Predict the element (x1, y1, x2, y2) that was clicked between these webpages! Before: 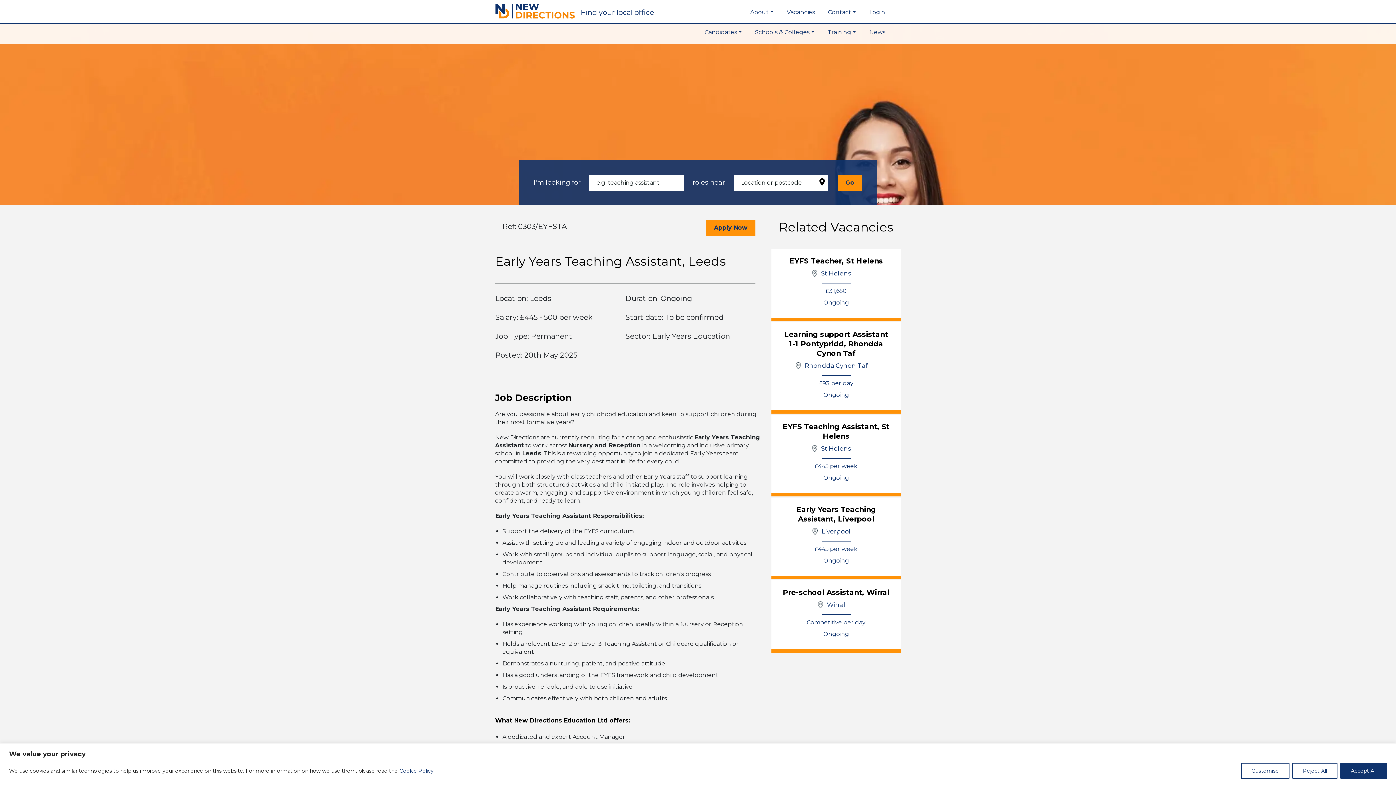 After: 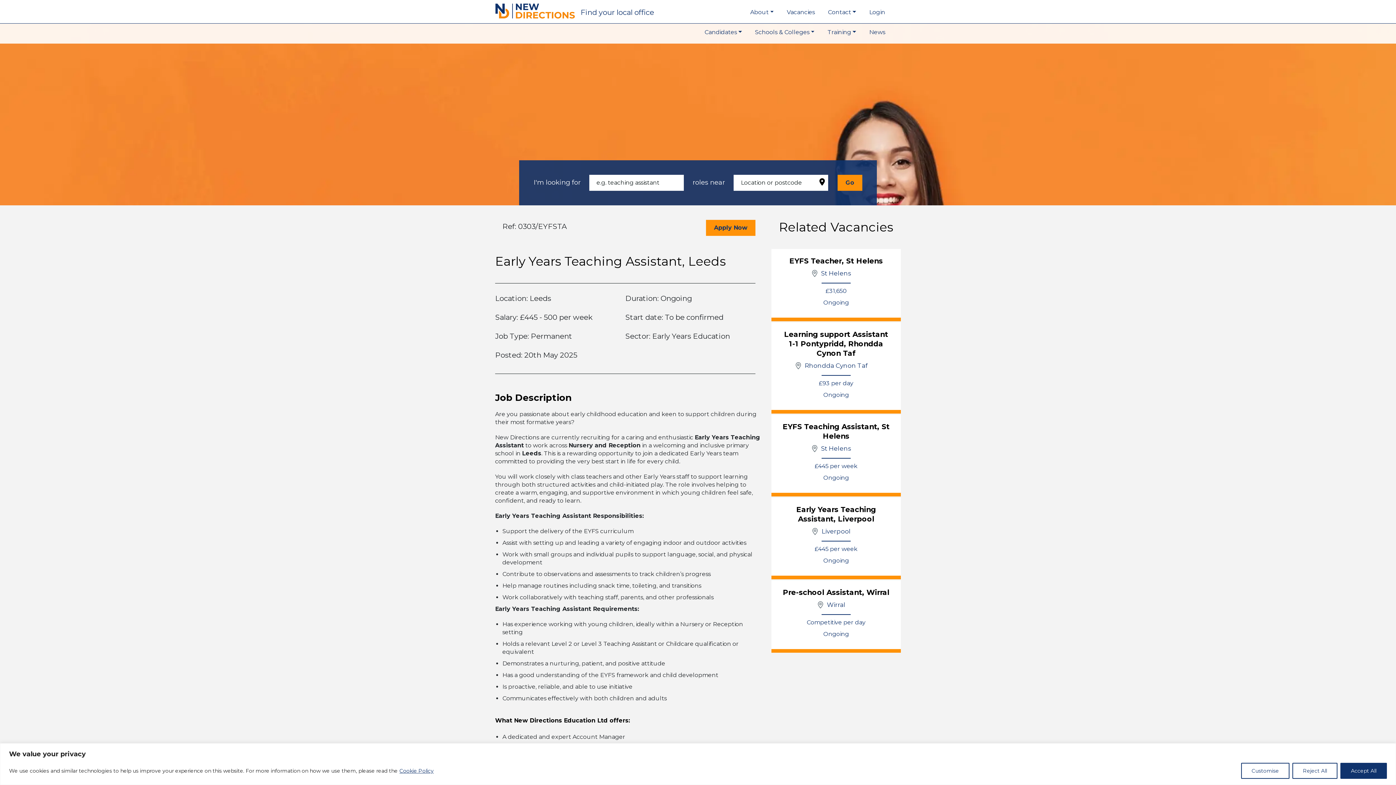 Action: label: Find your local office bbox: (580, 8, 654, 16)